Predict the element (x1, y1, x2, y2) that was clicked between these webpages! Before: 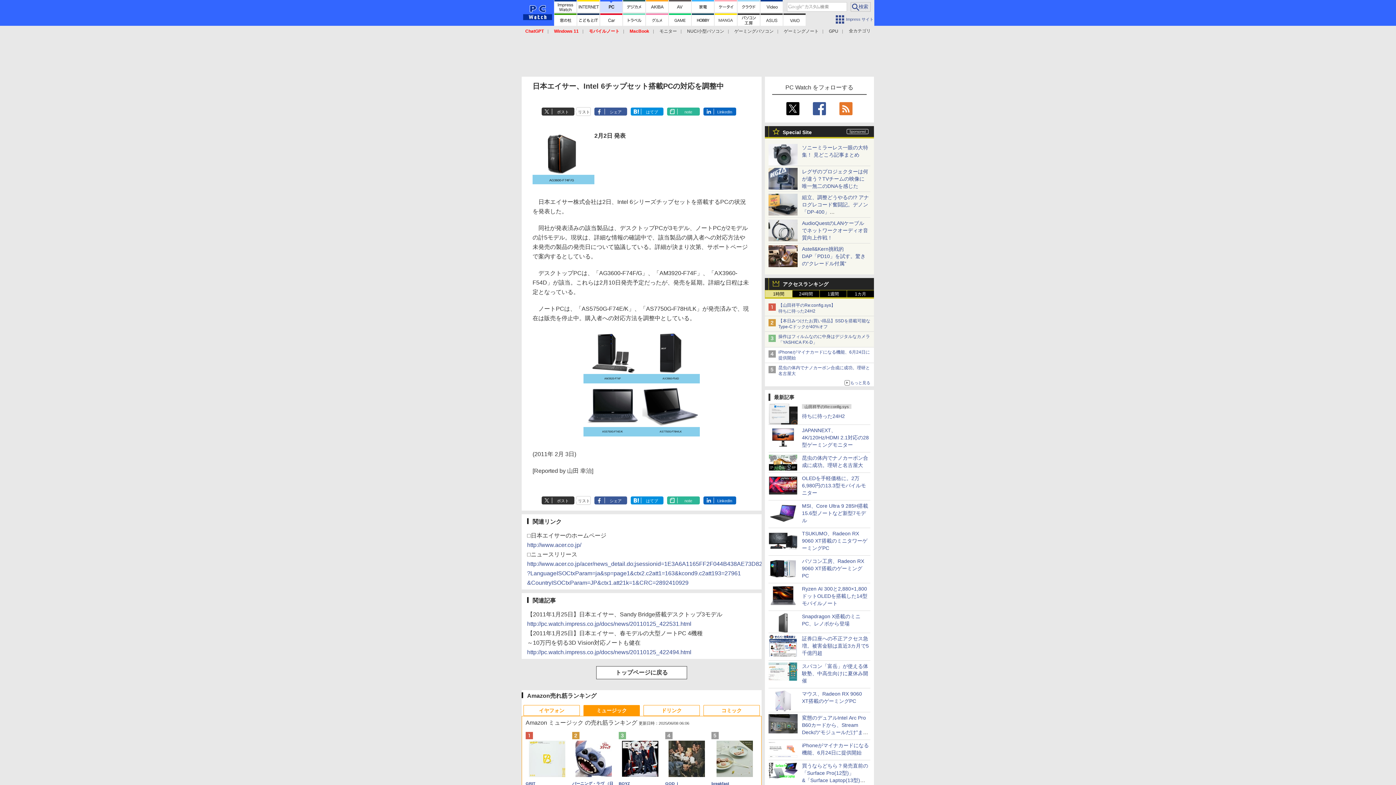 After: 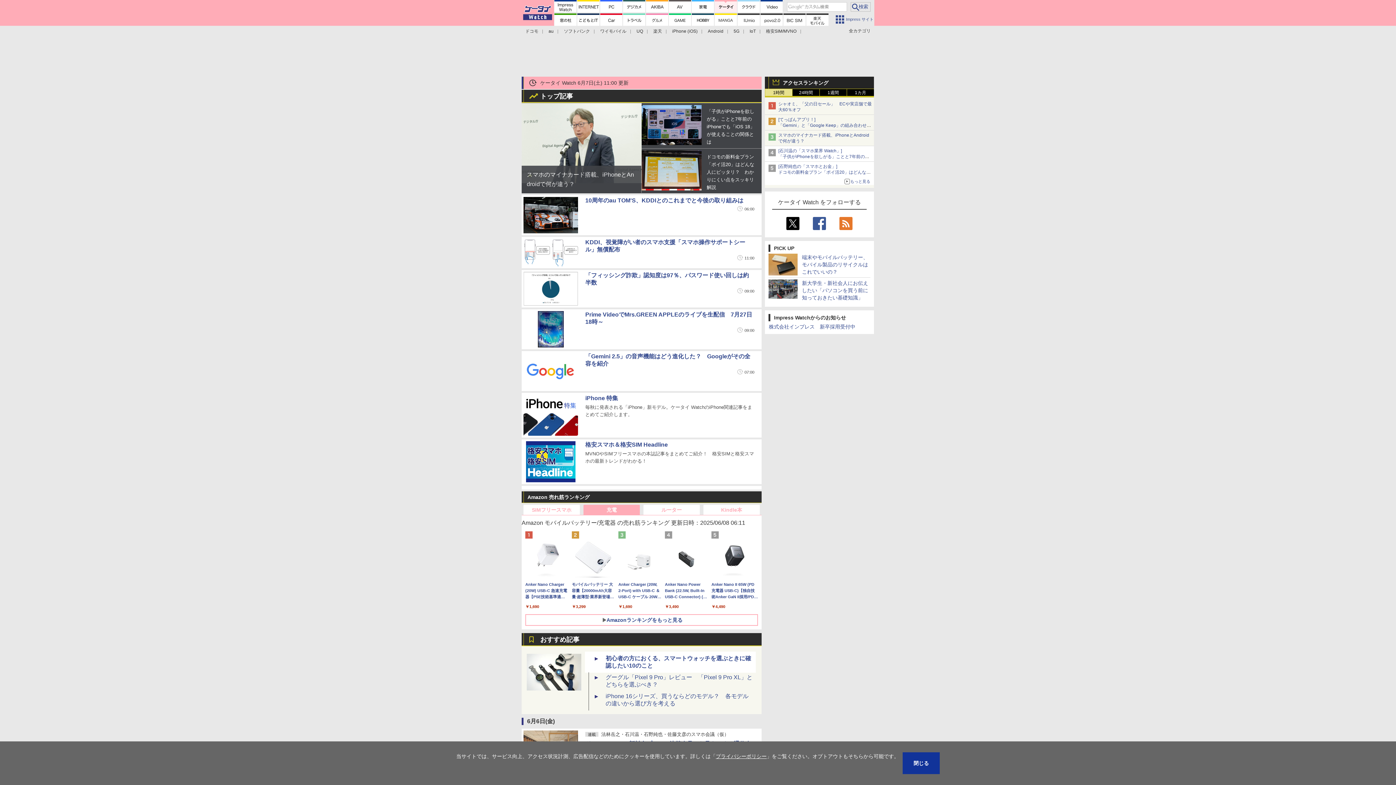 Action: bbox: (714, 0, 737, 12)